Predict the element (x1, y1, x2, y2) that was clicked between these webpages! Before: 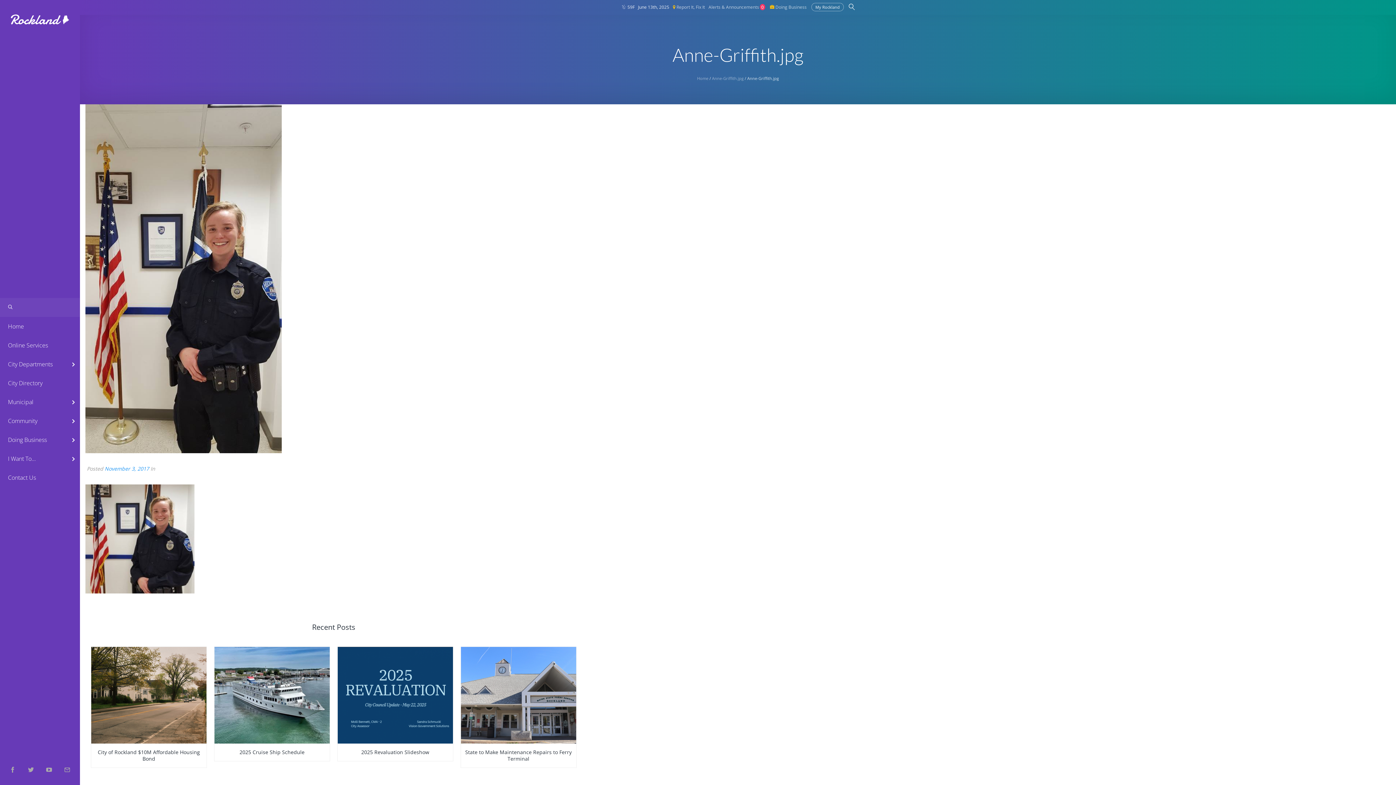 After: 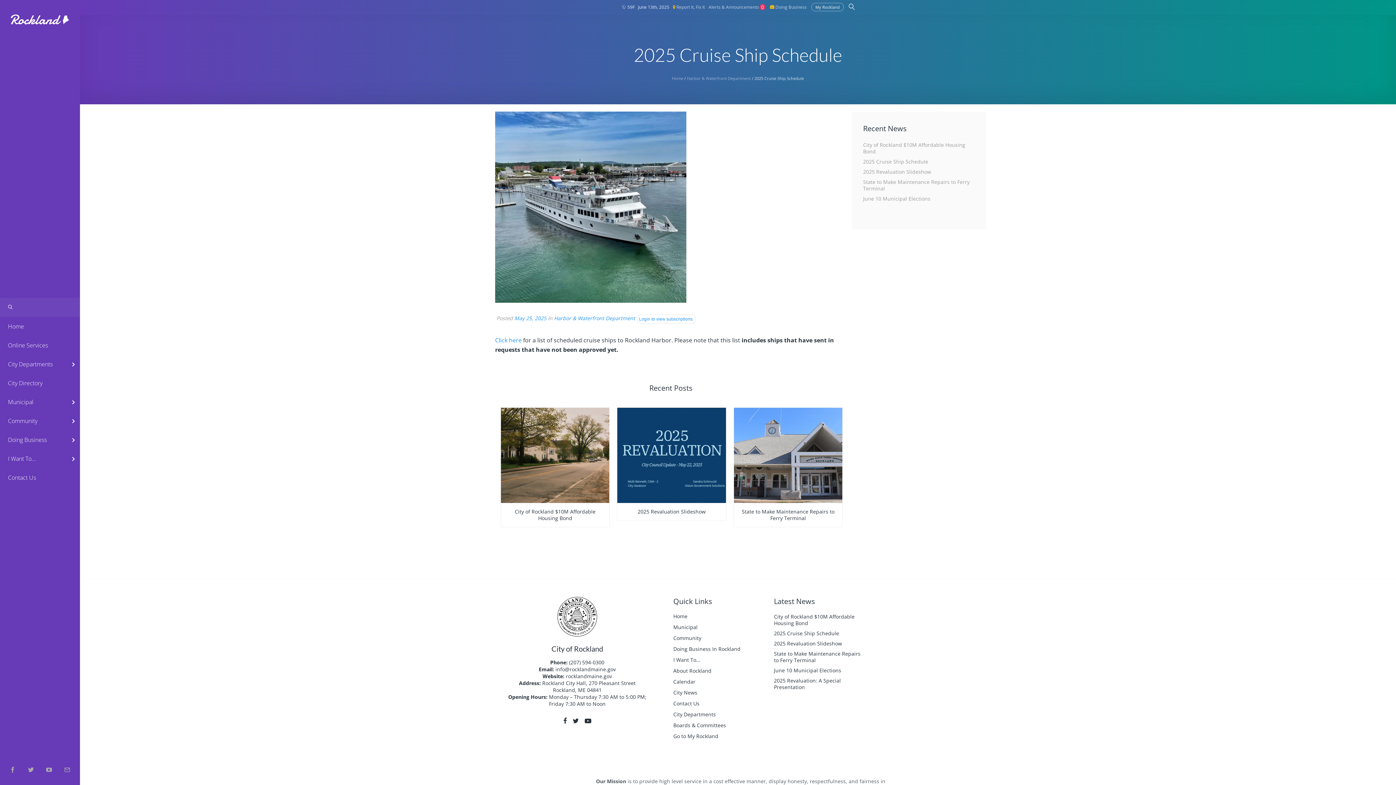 Action: bbox: (214, 744, 329, 761) label: 2025 Cruise Ship Schedule